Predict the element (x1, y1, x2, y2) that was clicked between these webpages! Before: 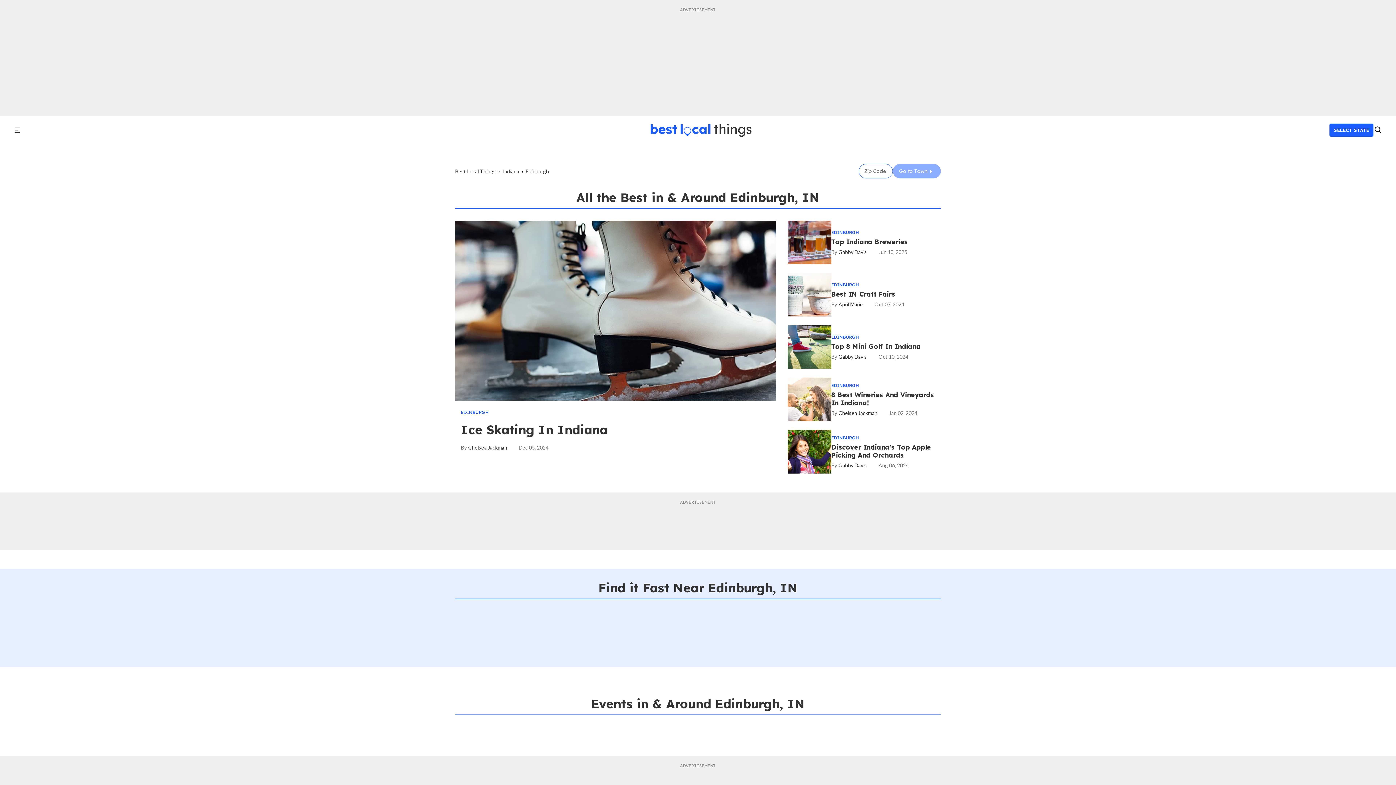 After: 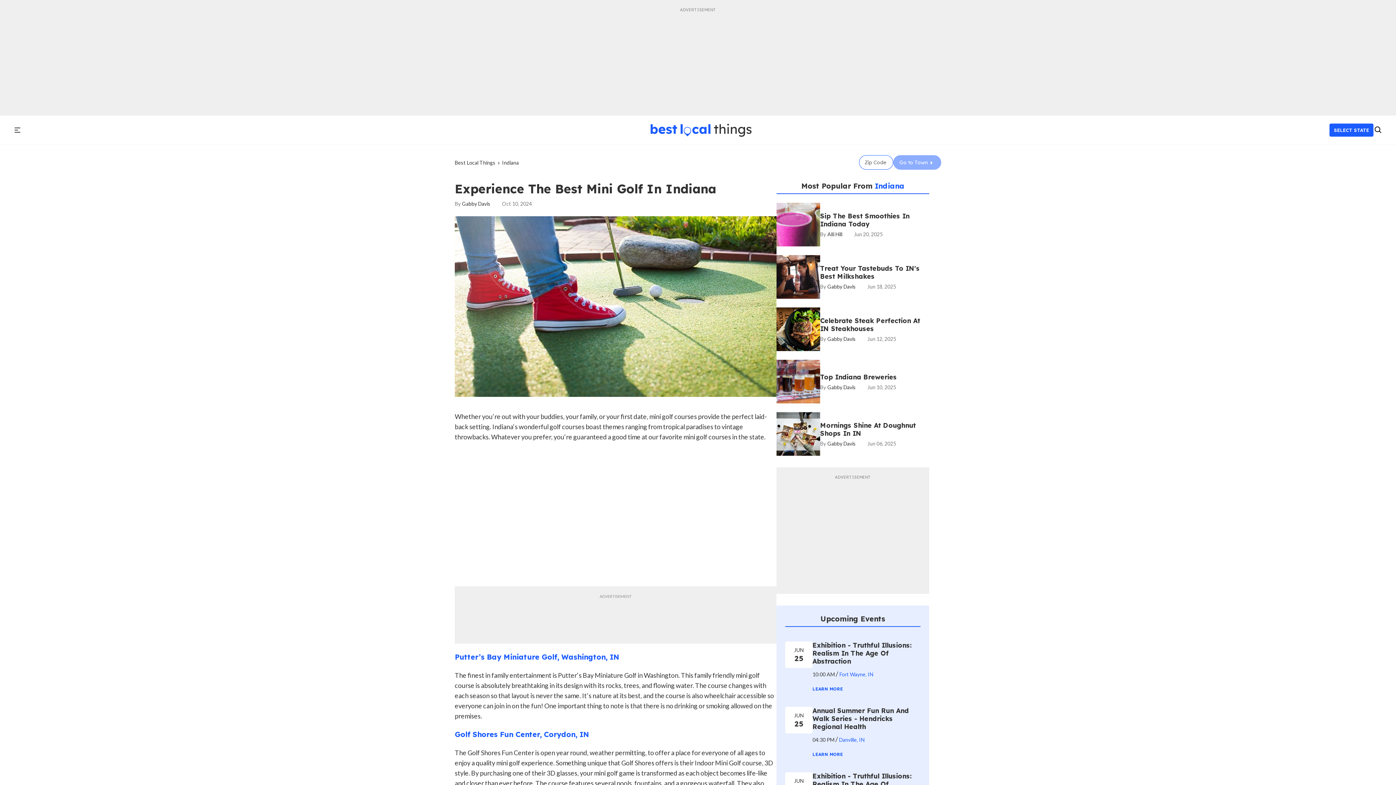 Action: label: Experience the Best Mini Golf in Indiana bbox: (831, 342, 941, 350)